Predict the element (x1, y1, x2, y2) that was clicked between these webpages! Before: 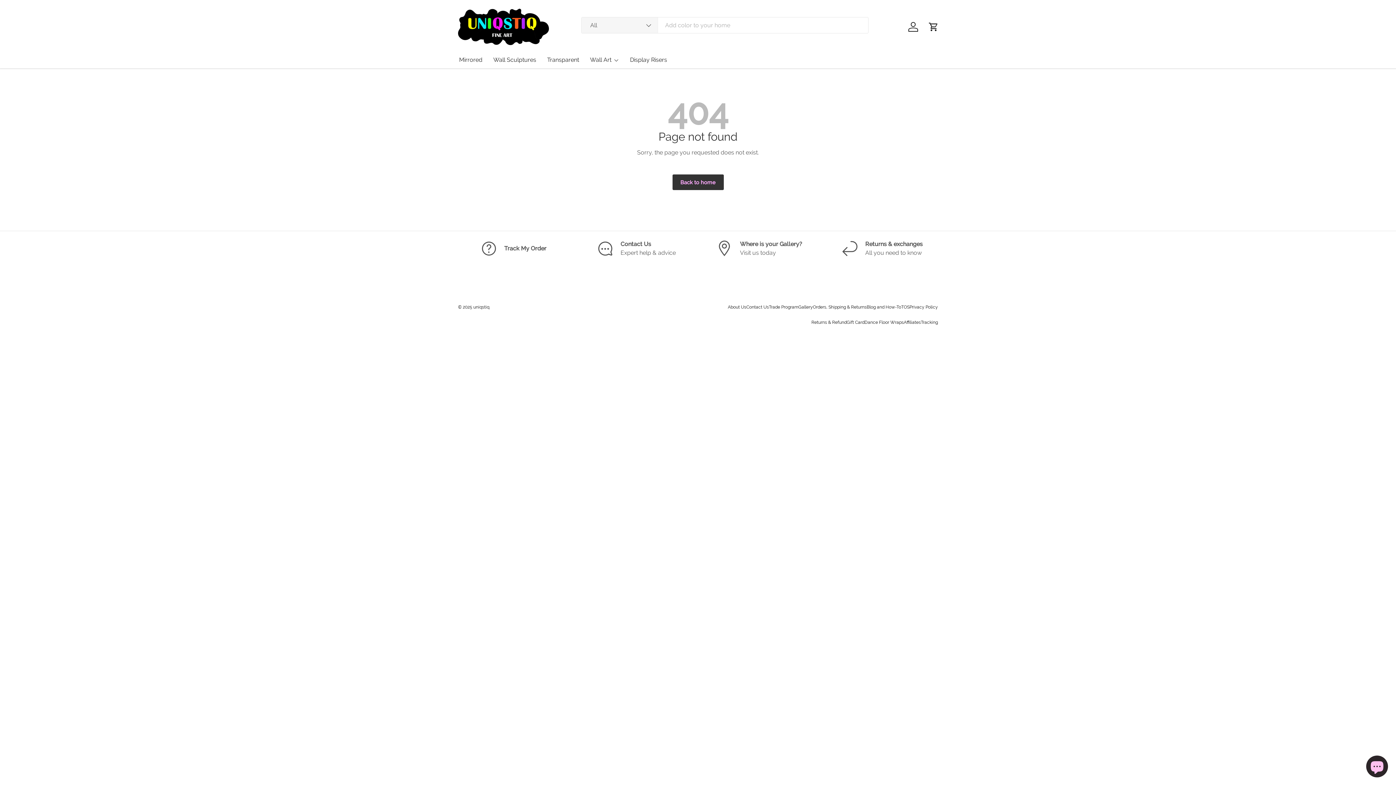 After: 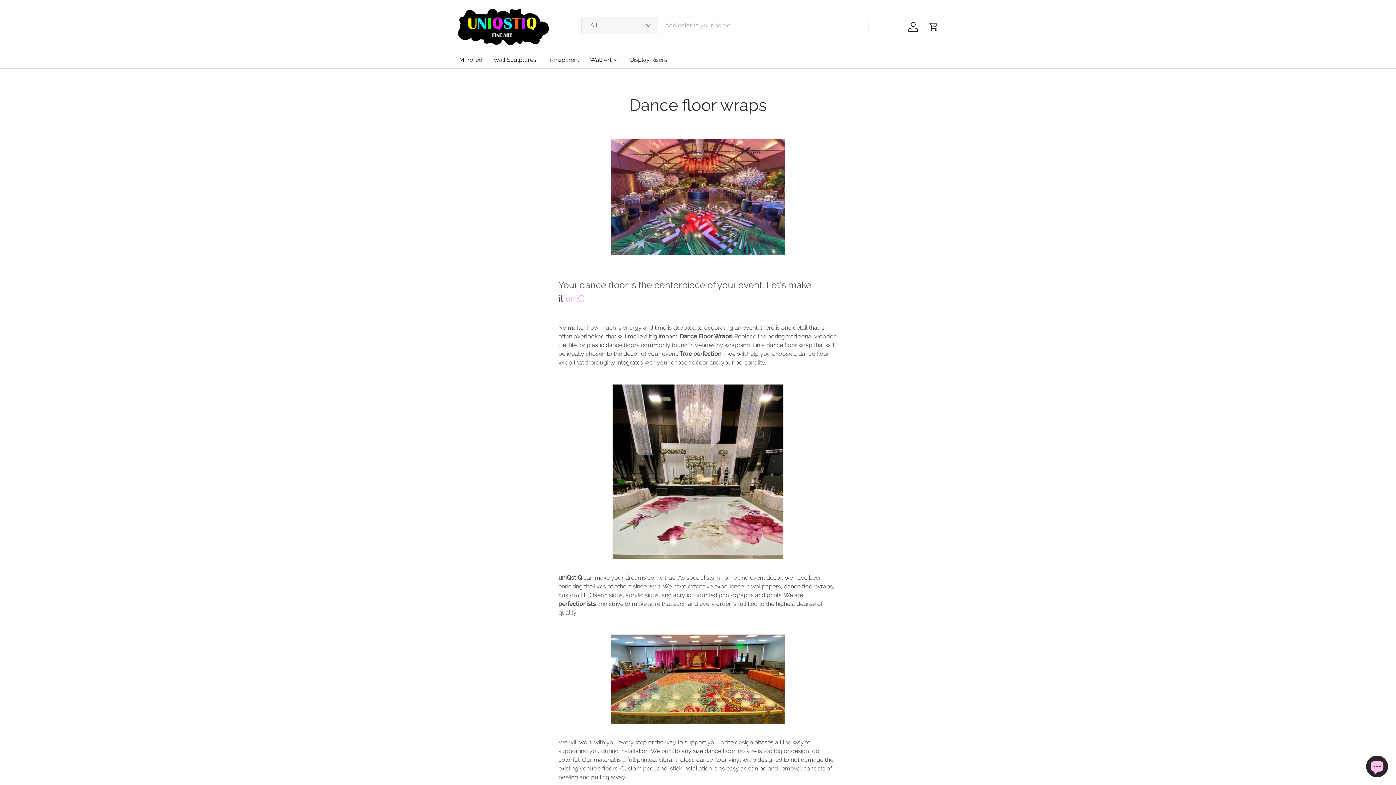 Action: bbox: (864, 320, 904, 325) label: Dance Floor Wraps